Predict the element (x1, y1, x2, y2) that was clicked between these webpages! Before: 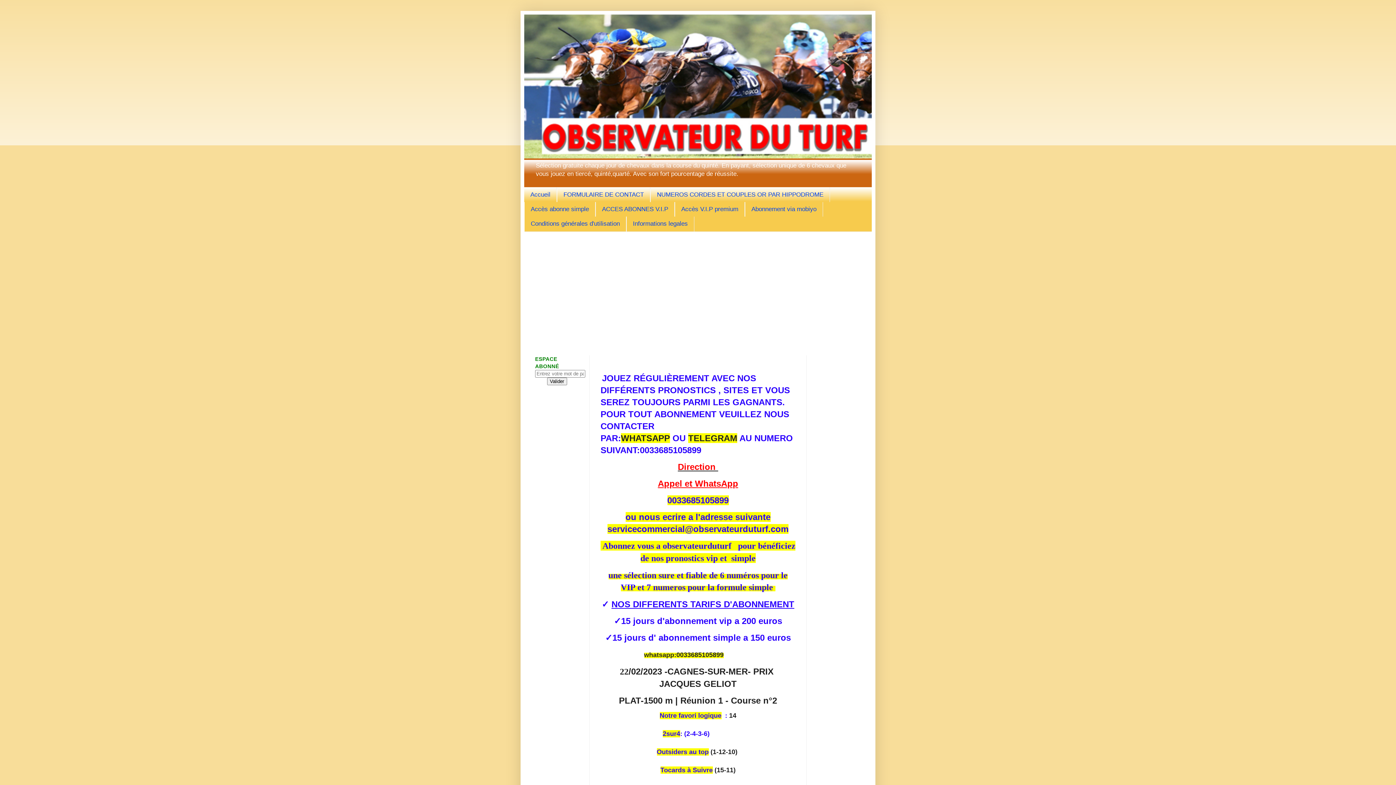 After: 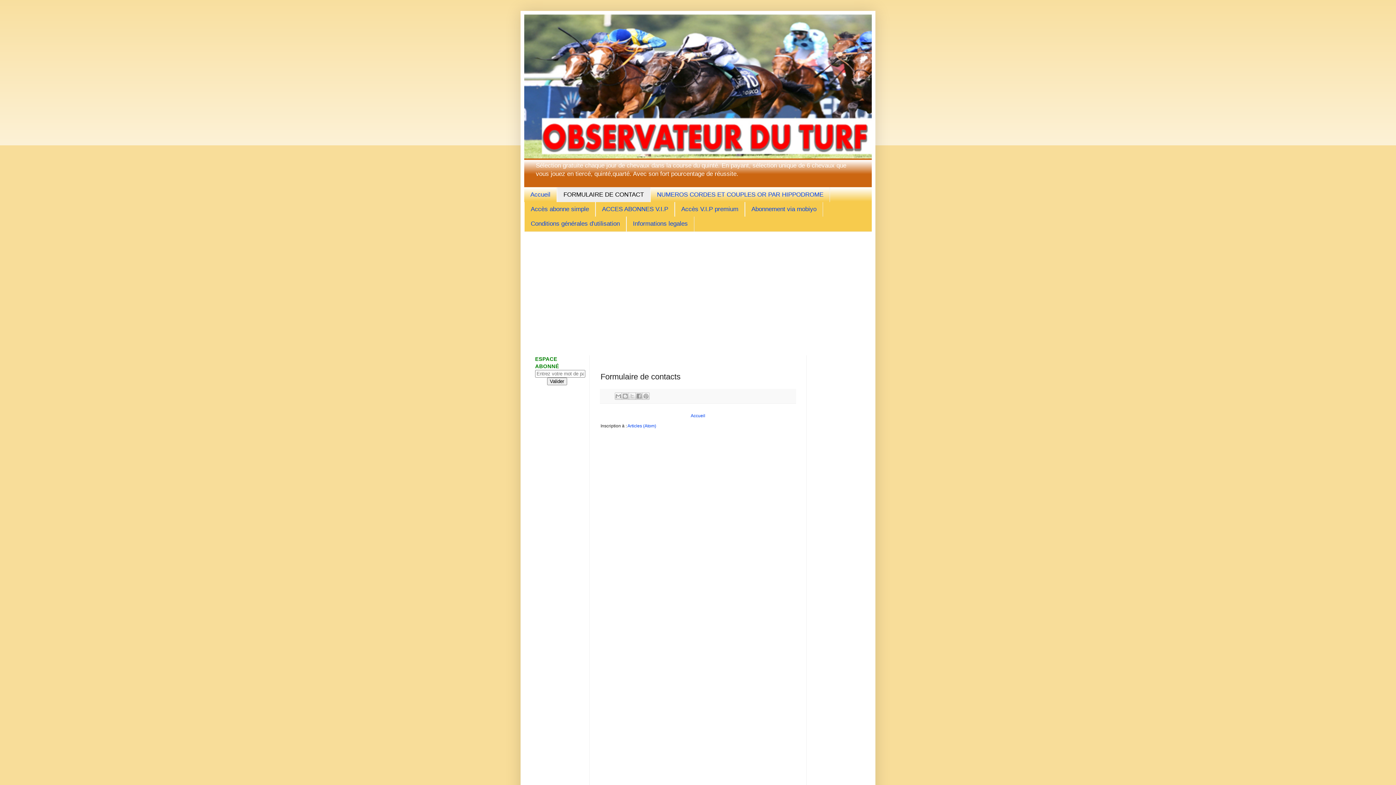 Action: bbox: (557, 187, 650, 202) label: FORMULAIRE DE CONTACT